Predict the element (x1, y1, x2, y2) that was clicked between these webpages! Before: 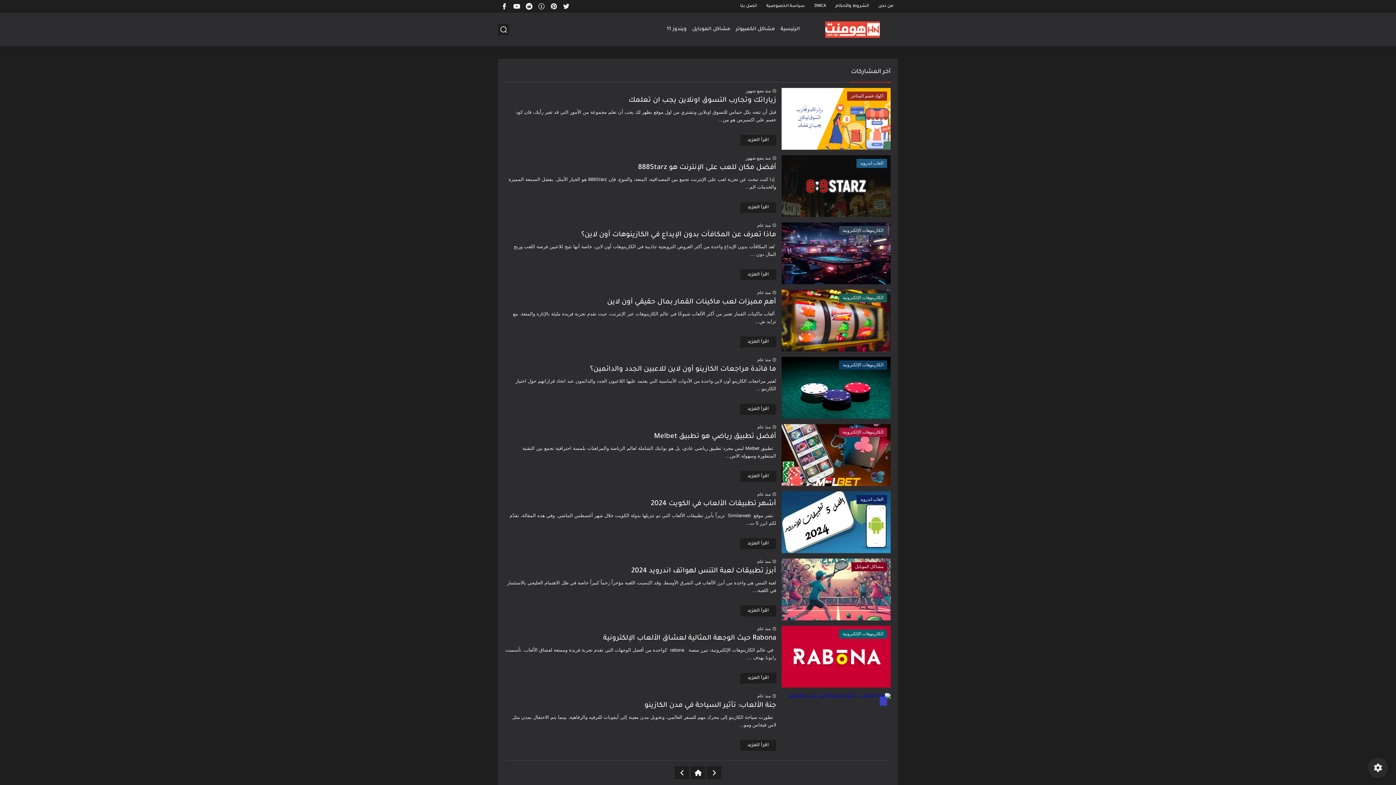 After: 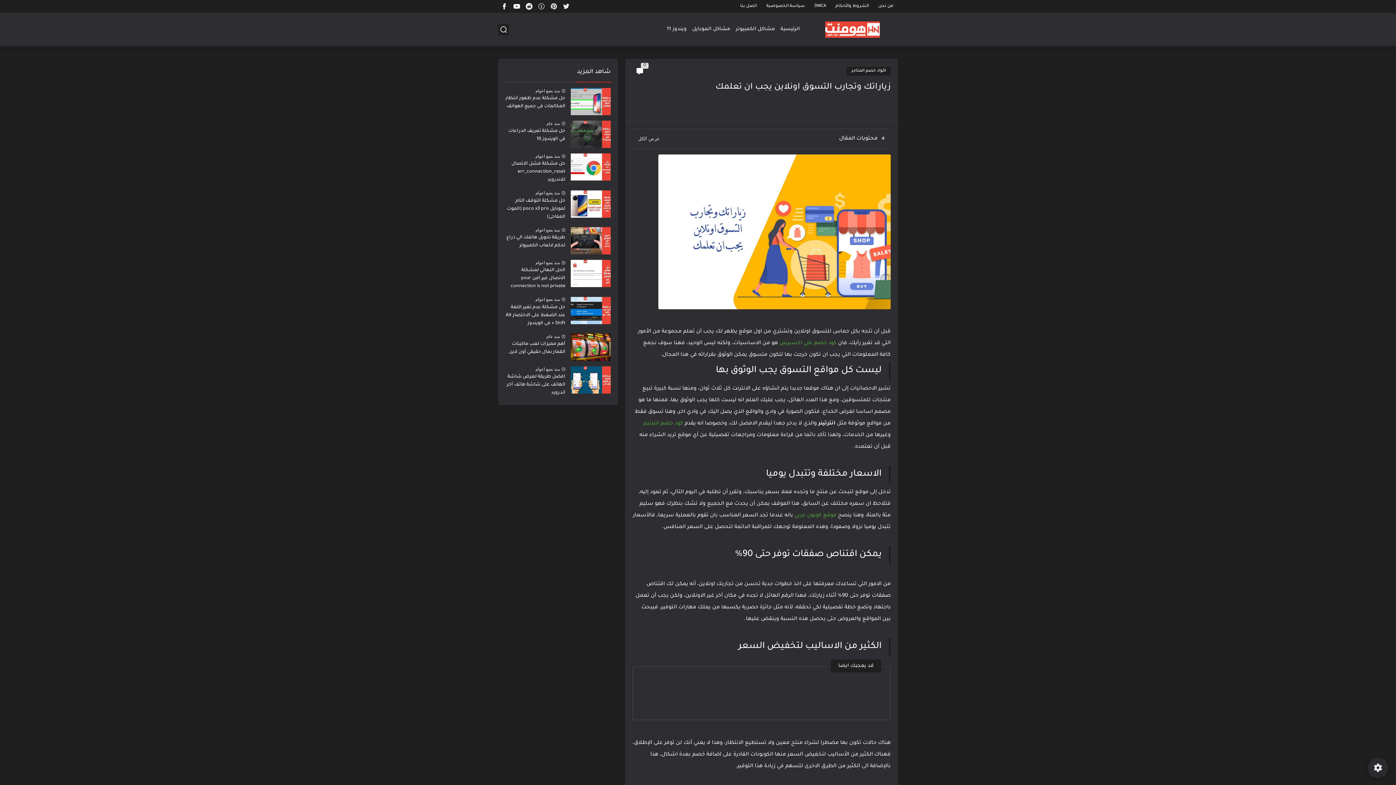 Action: label: اكواد خصم المتاجر bbox: (781, 88, 890, 149)